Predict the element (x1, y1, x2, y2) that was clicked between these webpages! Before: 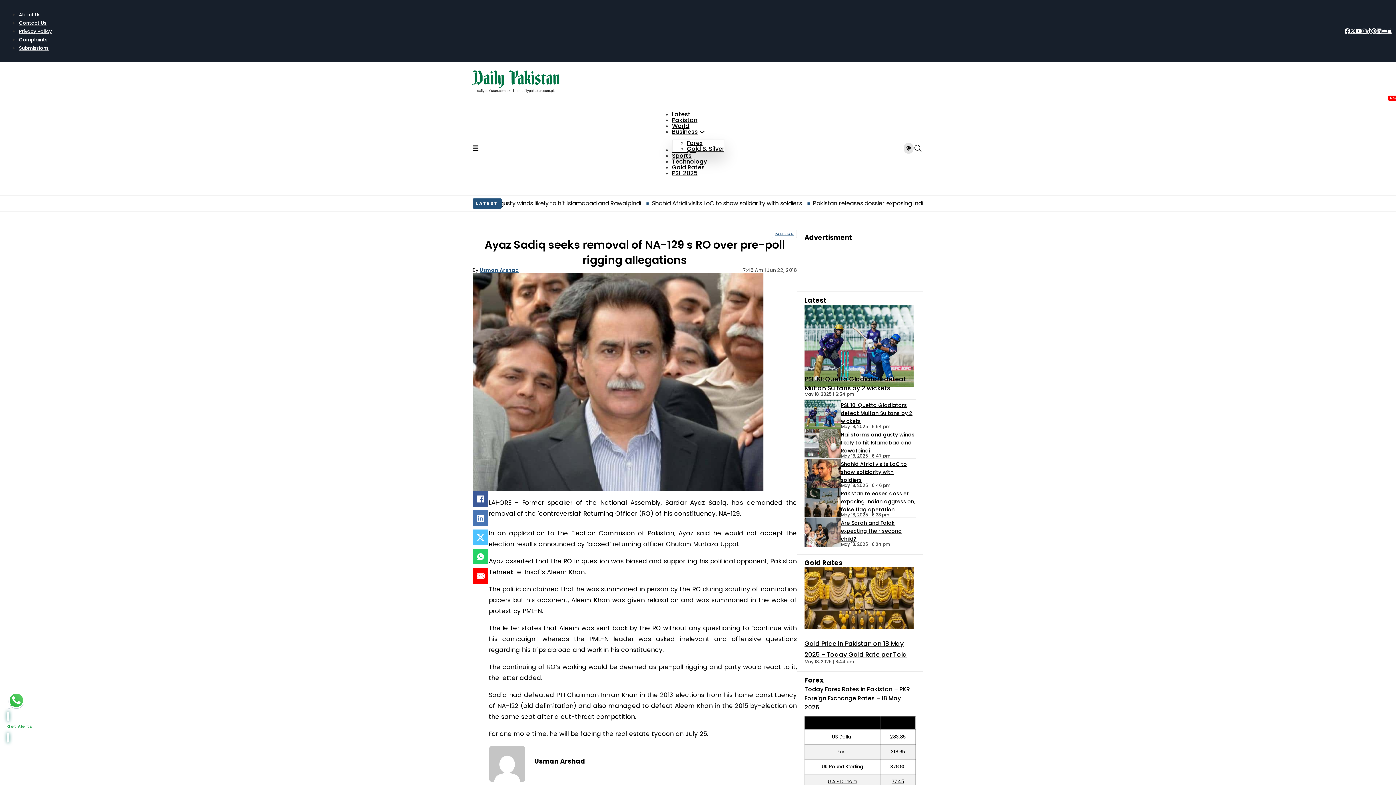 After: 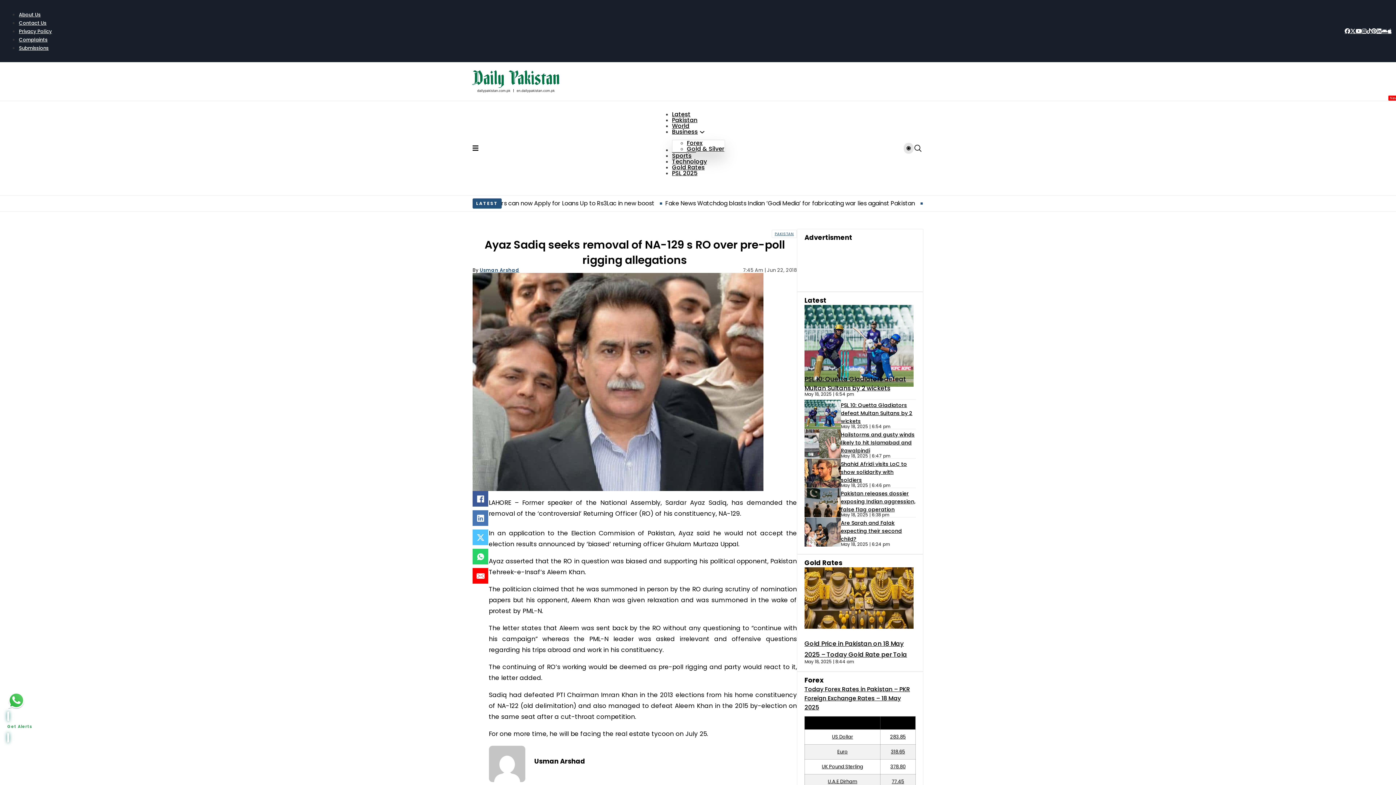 Action: bbox: (472, 568, 488, 584) label: Email